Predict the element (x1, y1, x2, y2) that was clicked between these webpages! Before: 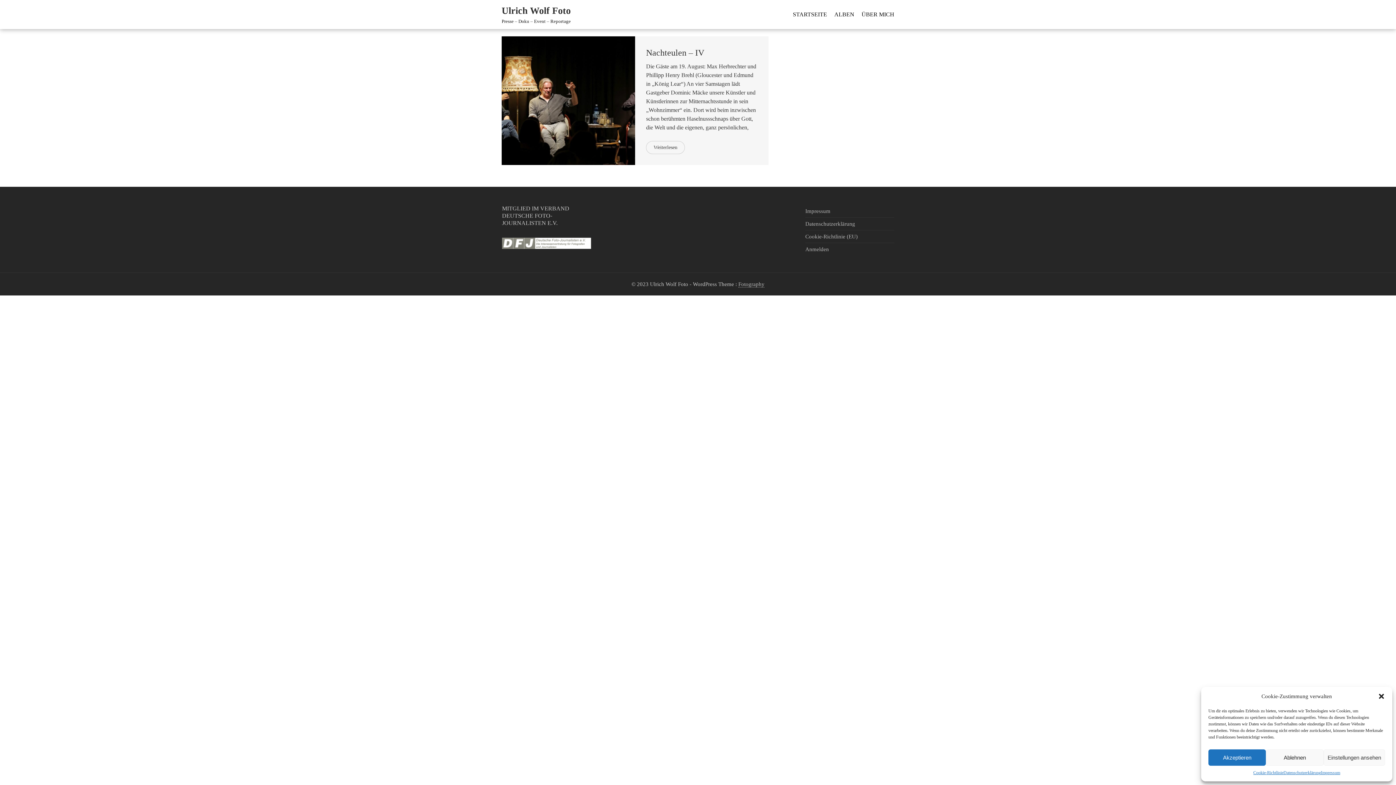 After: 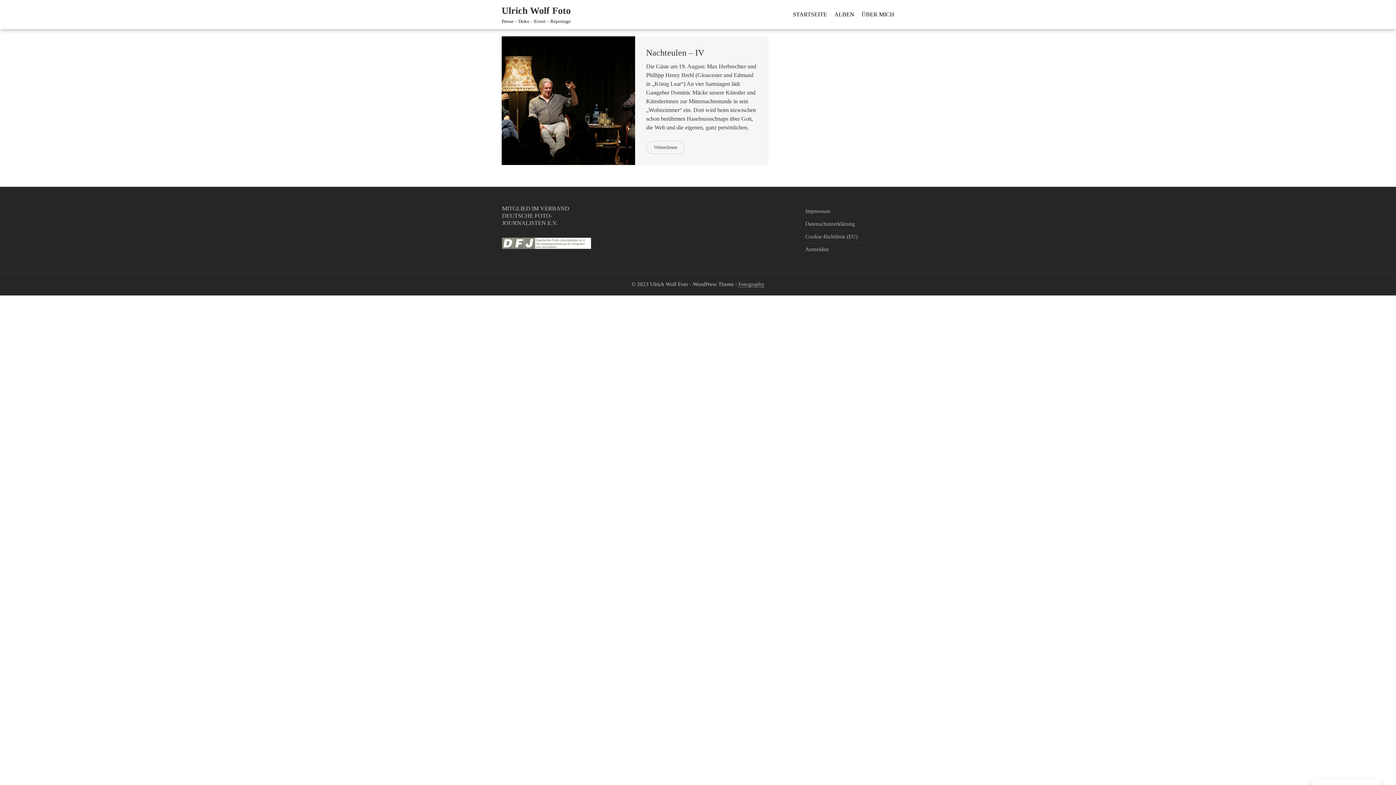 Action: bbox: (1208, 749, 1266, 766) label: Akzeptieren